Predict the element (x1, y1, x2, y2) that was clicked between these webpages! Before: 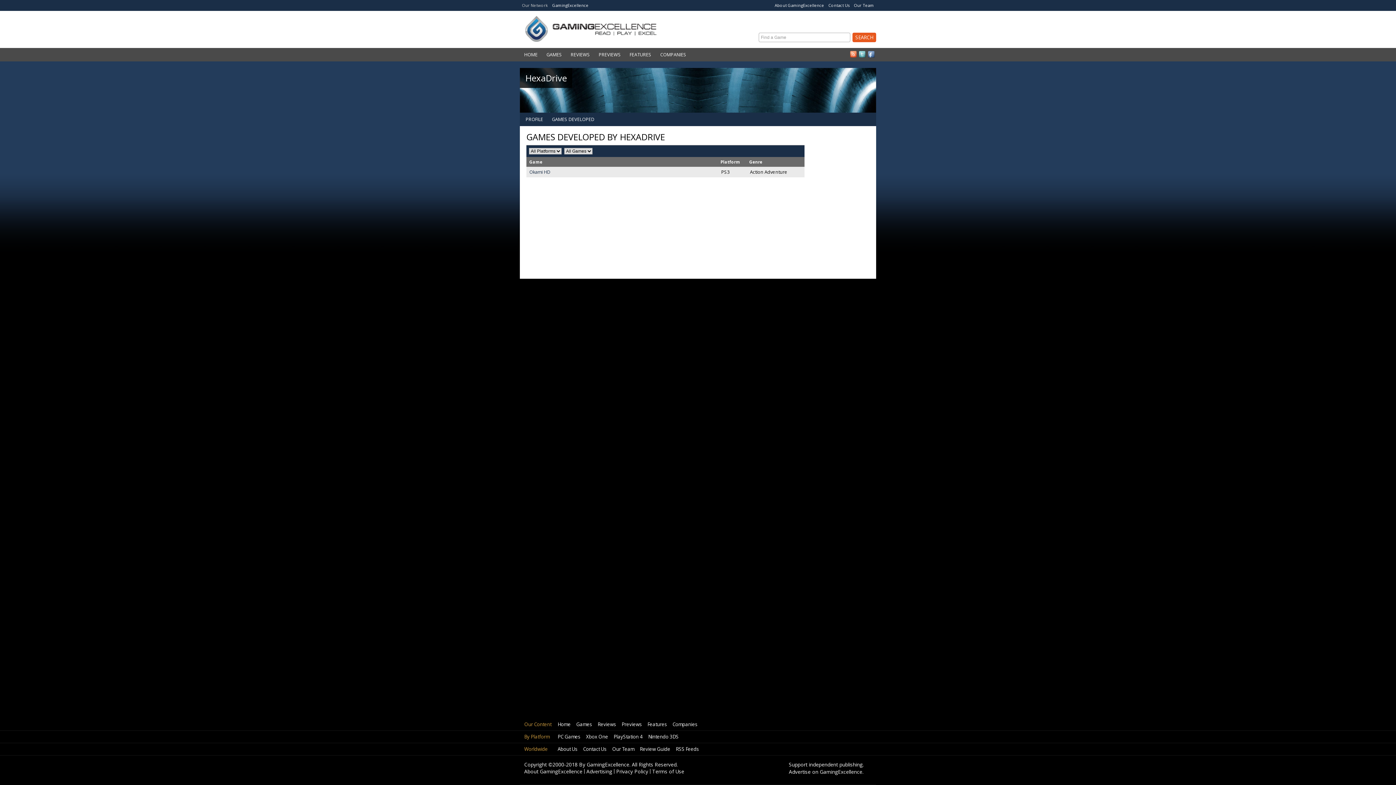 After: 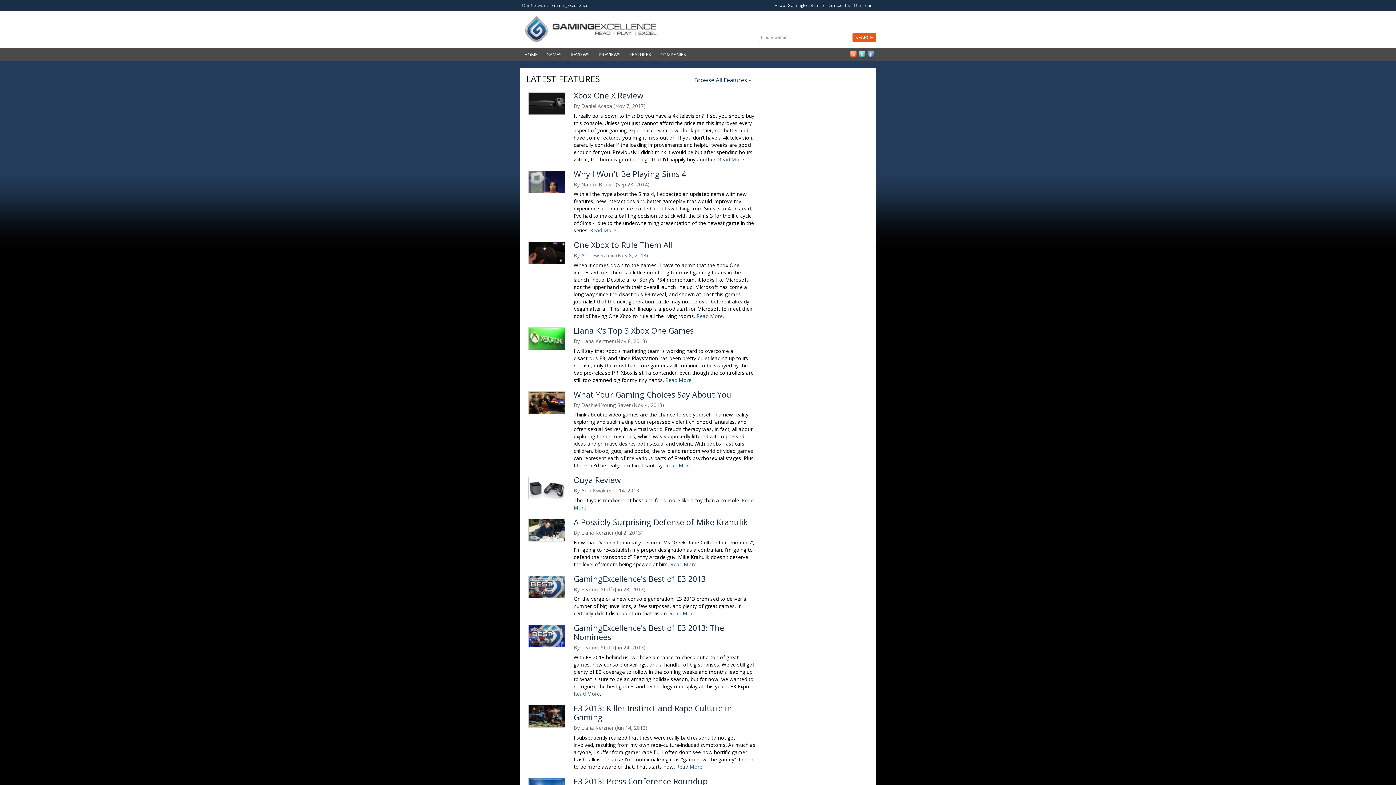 Action: bbox: (647, 721, 667, 728) label: Features